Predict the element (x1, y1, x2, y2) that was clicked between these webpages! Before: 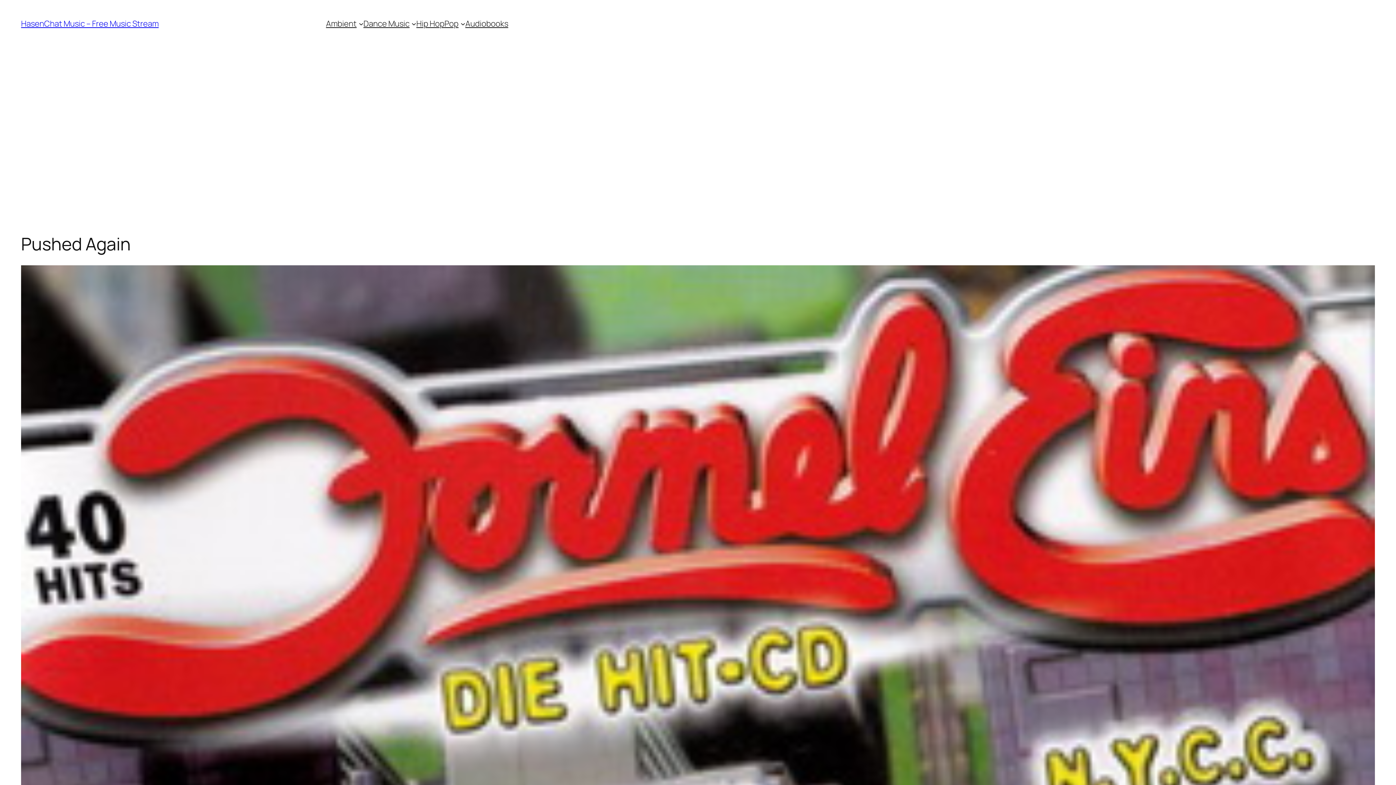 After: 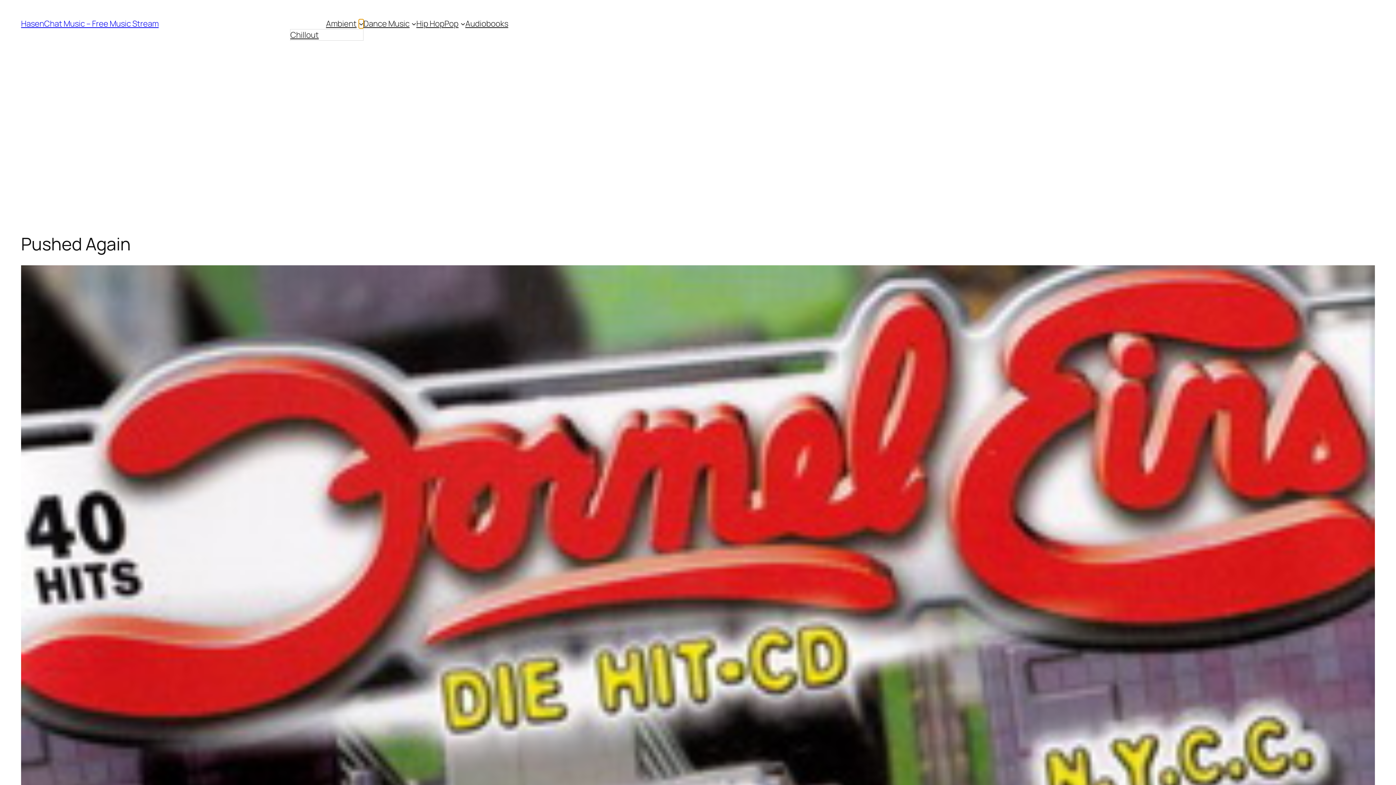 Action: label: Ambient submenu bbox: (358, 21, 363, 26)